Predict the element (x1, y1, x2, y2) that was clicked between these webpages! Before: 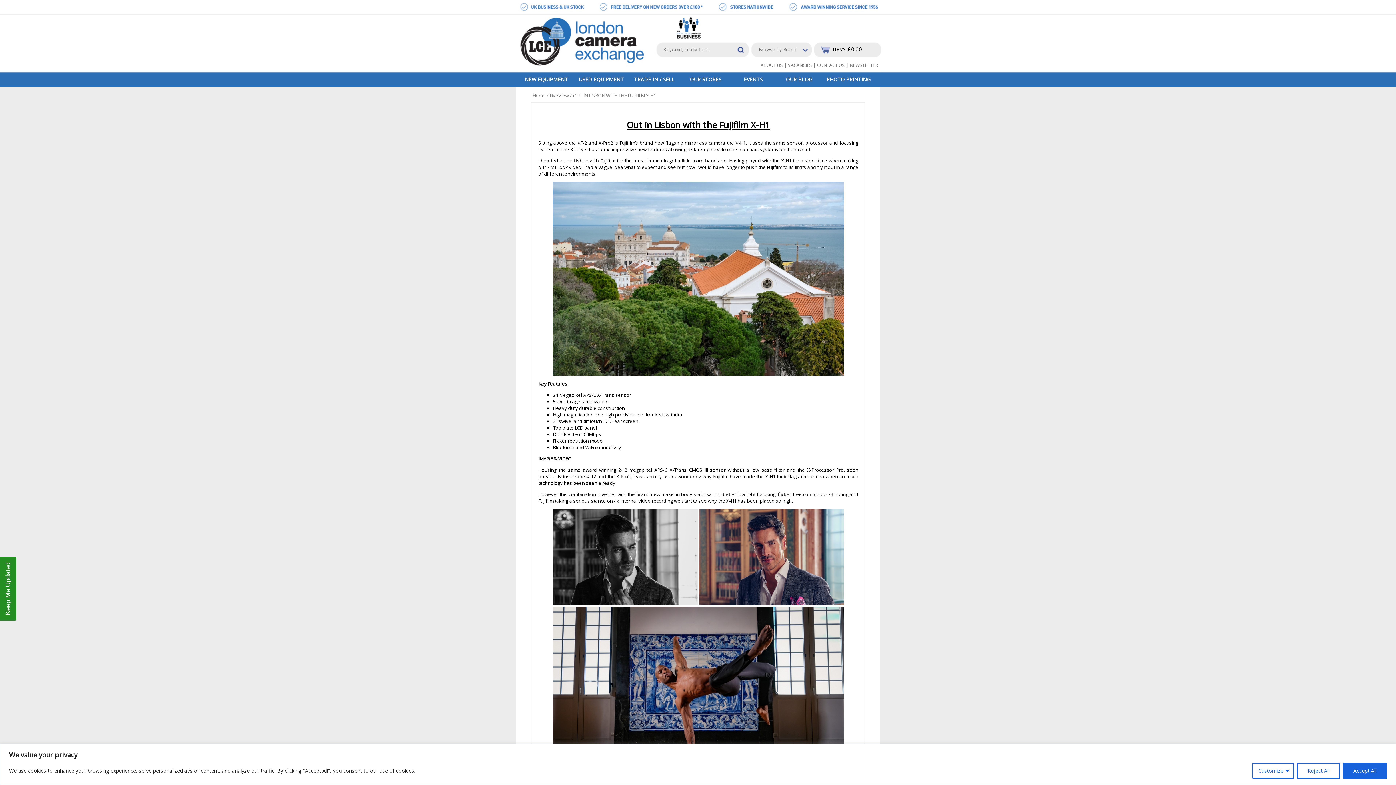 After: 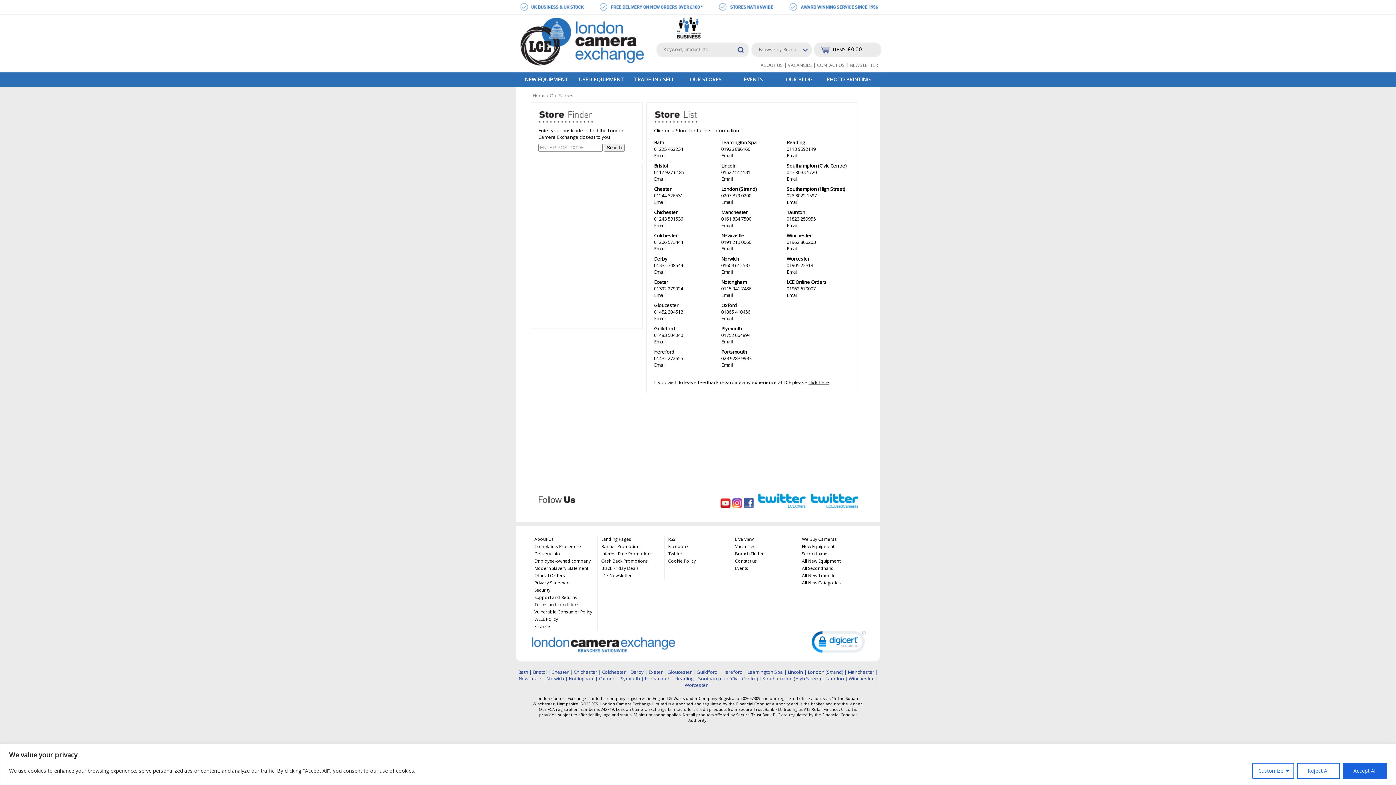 Action: bbox: (817, 61, 845, 68) label: CONTACT US